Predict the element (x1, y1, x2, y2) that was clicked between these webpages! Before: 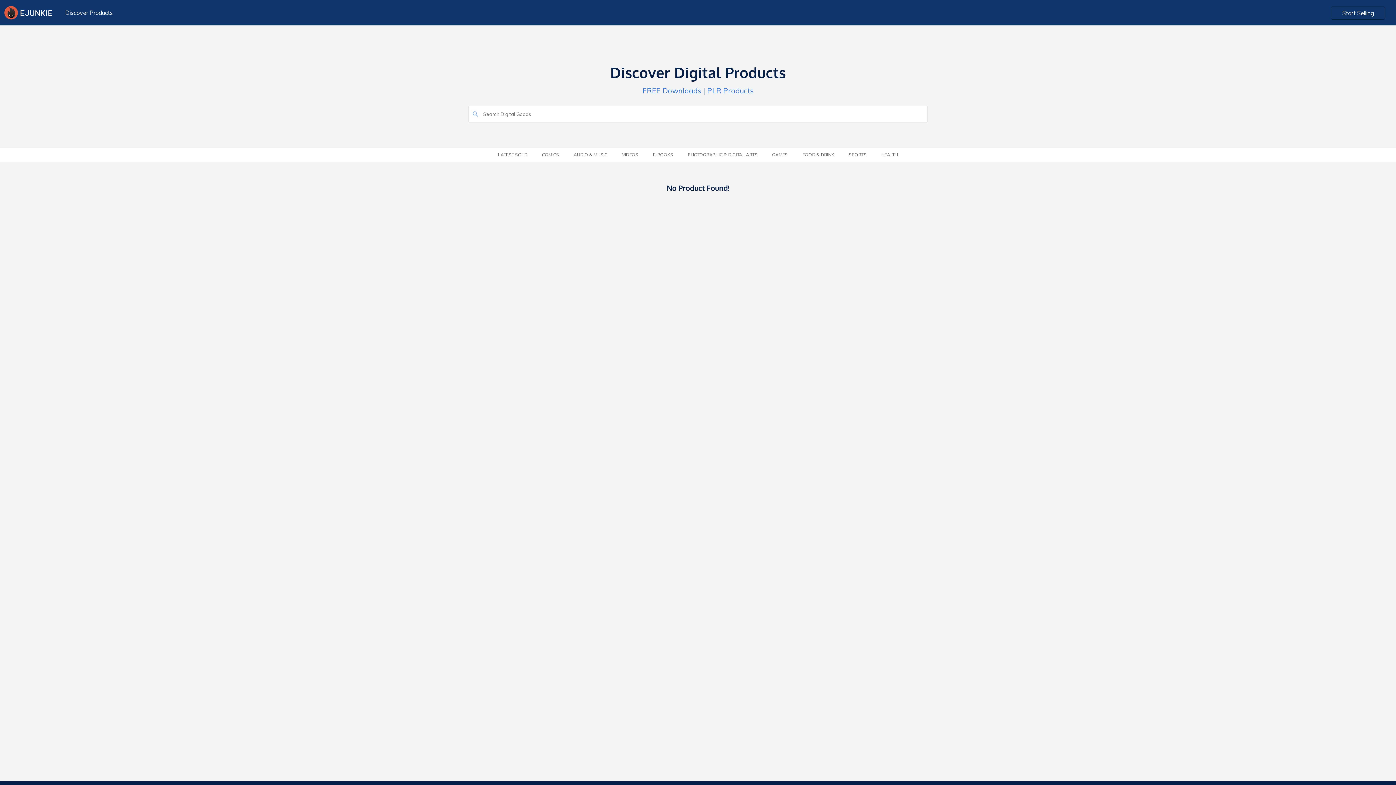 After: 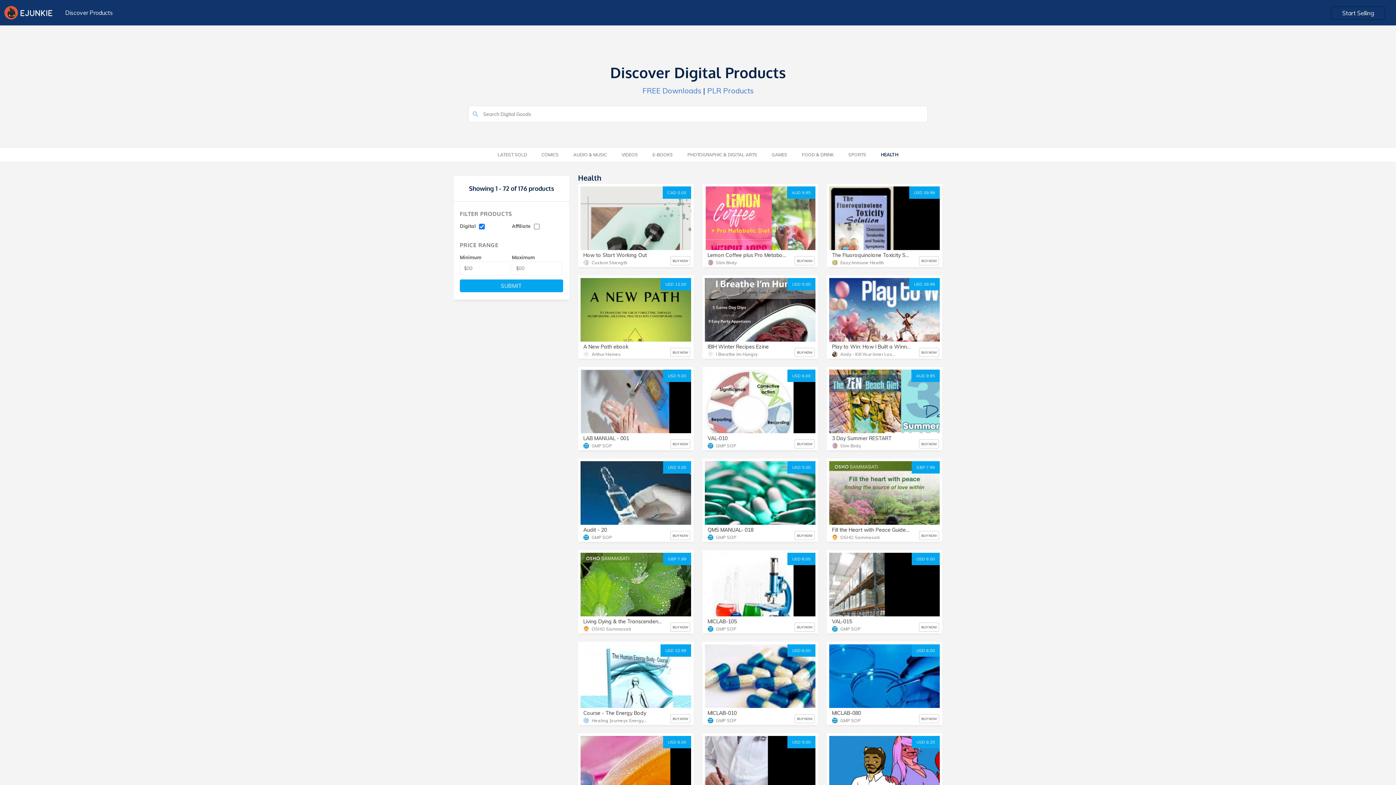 Action: label: HEALTH bbox: (874, 149, 905, 159)